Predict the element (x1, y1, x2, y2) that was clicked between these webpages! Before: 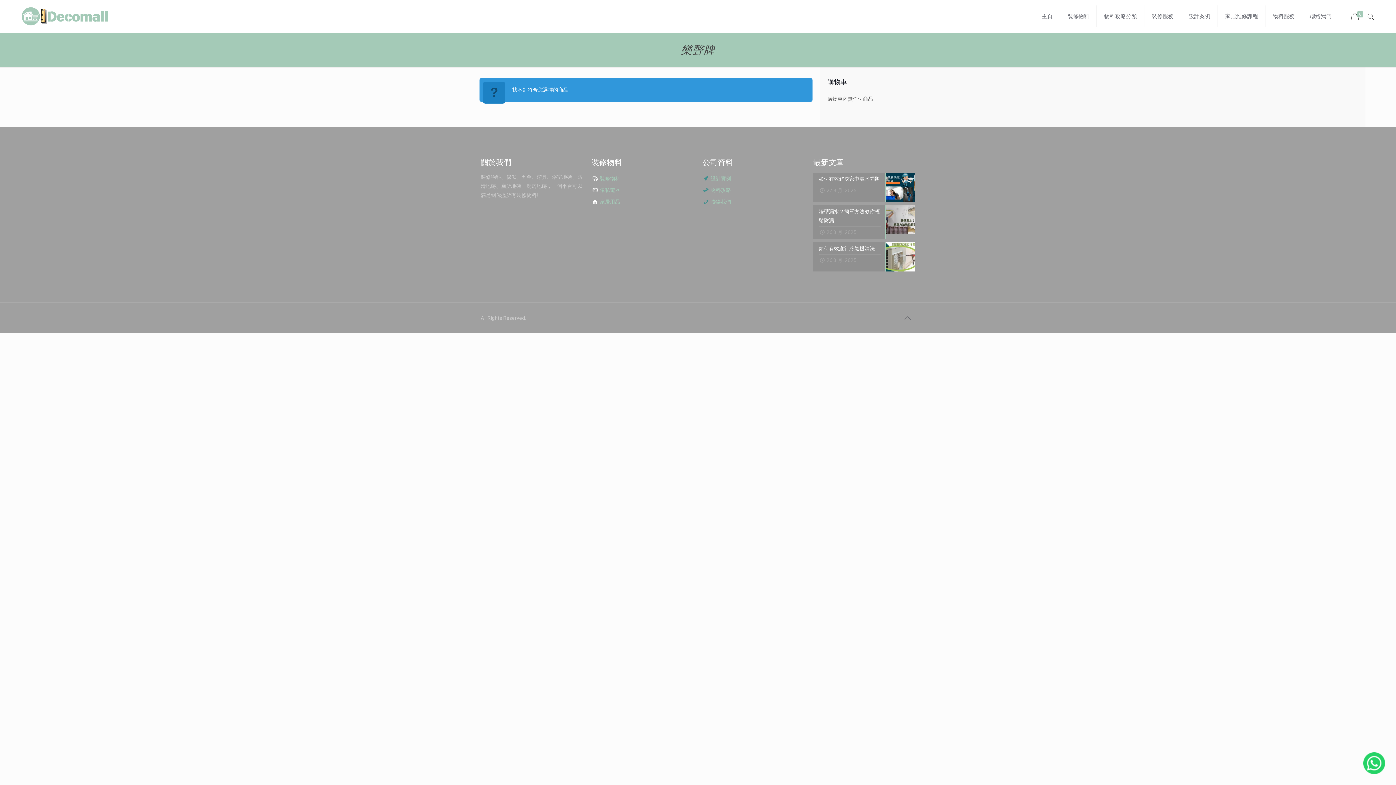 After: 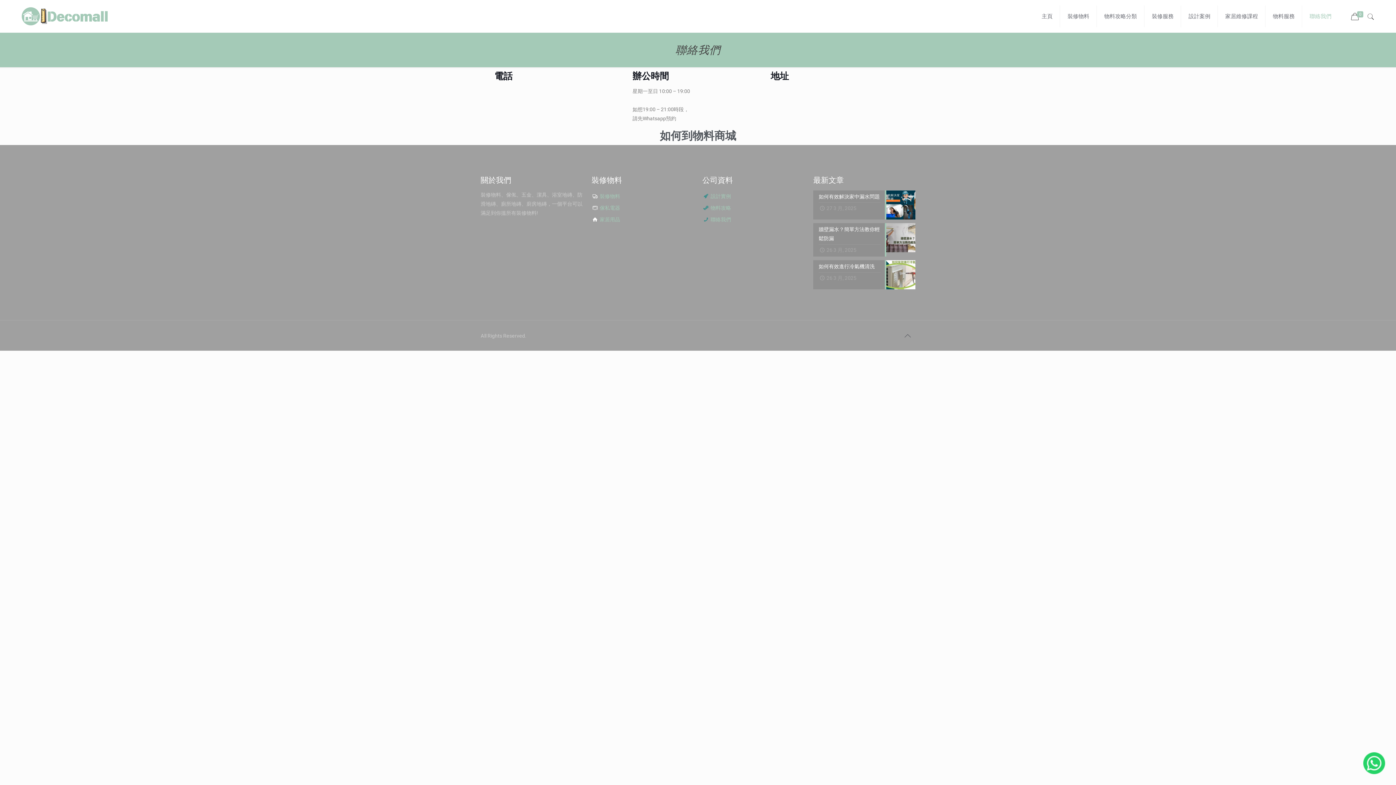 Action: bbox: (1302, 0, 1339, 32) label: 聯絡我們